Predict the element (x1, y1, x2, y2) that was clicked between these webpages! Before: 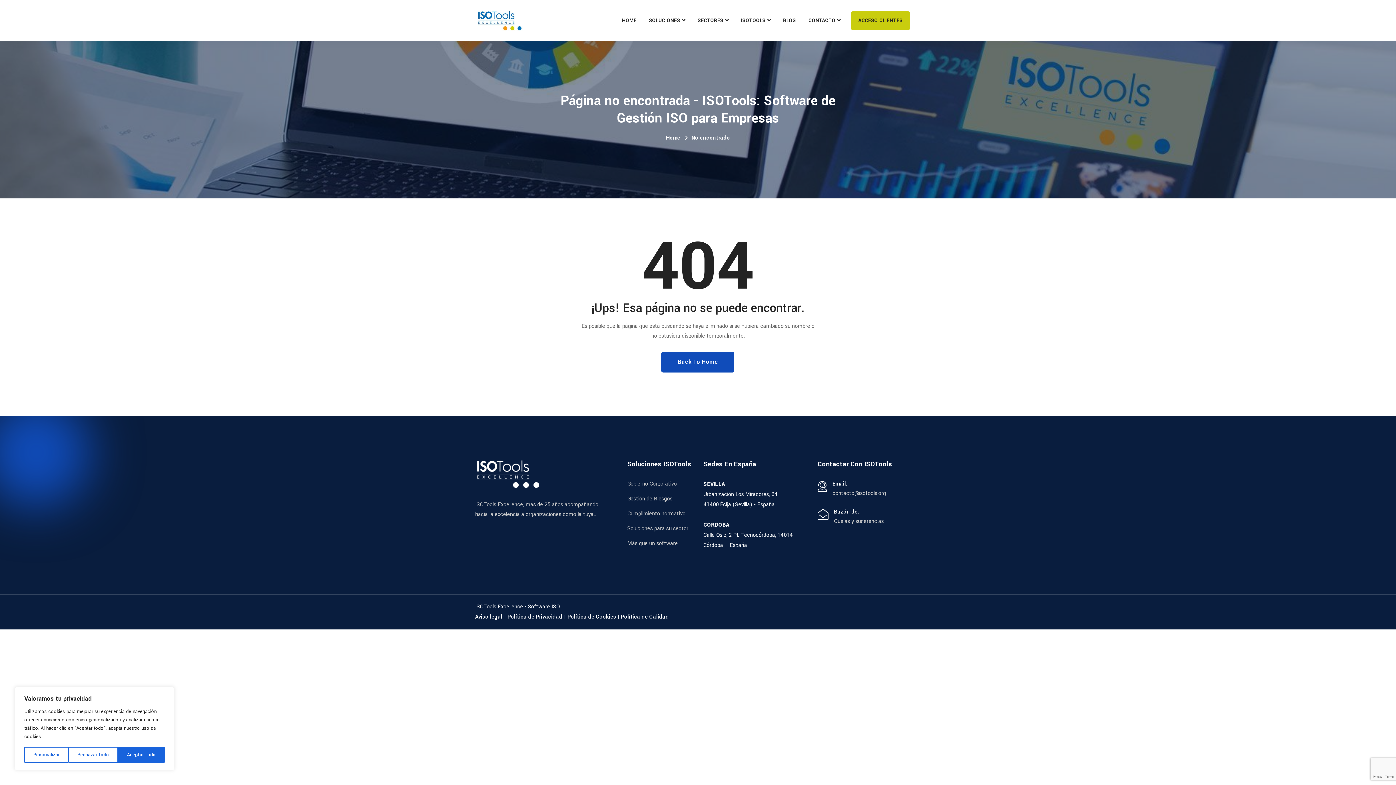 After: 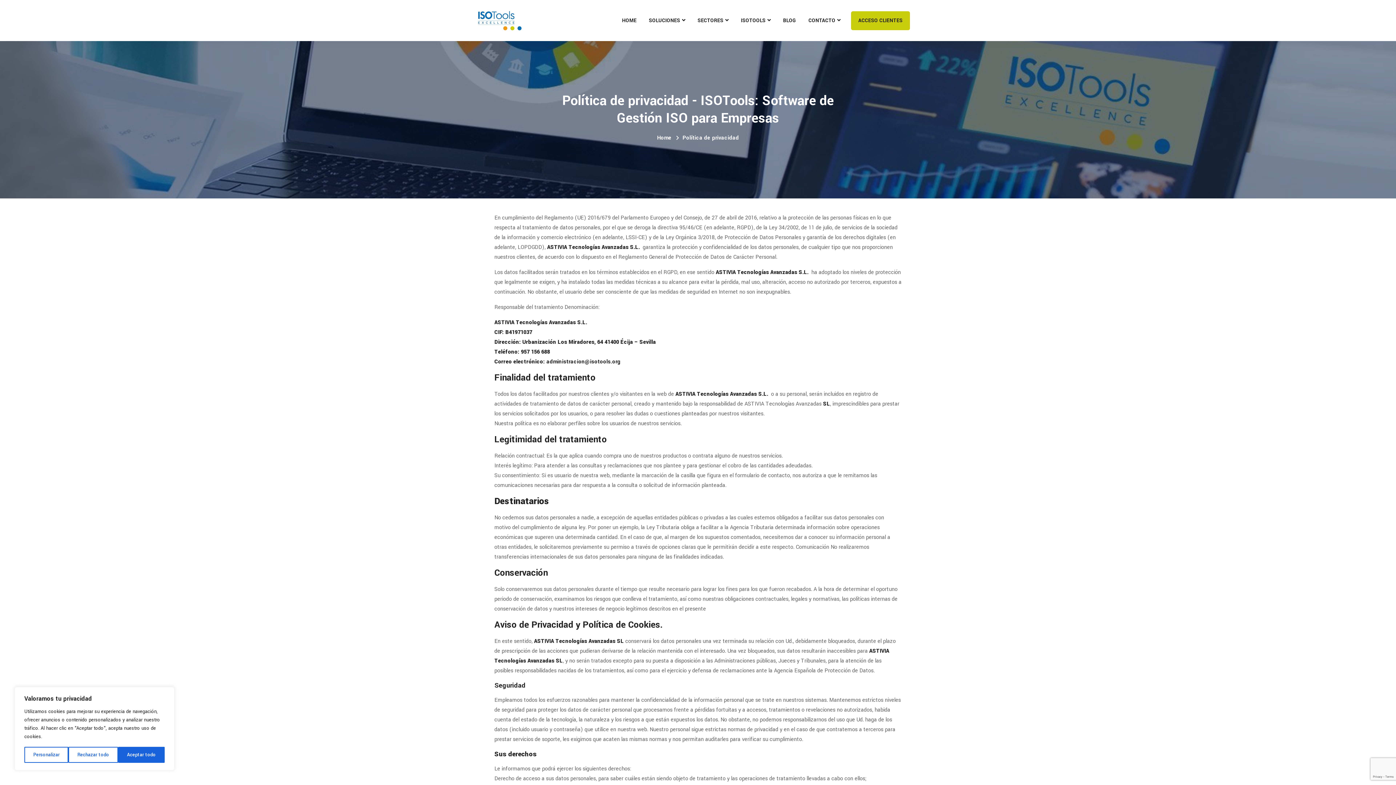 Action: label: Política de Privacidad | bbox: (507, 613, 566, 621)